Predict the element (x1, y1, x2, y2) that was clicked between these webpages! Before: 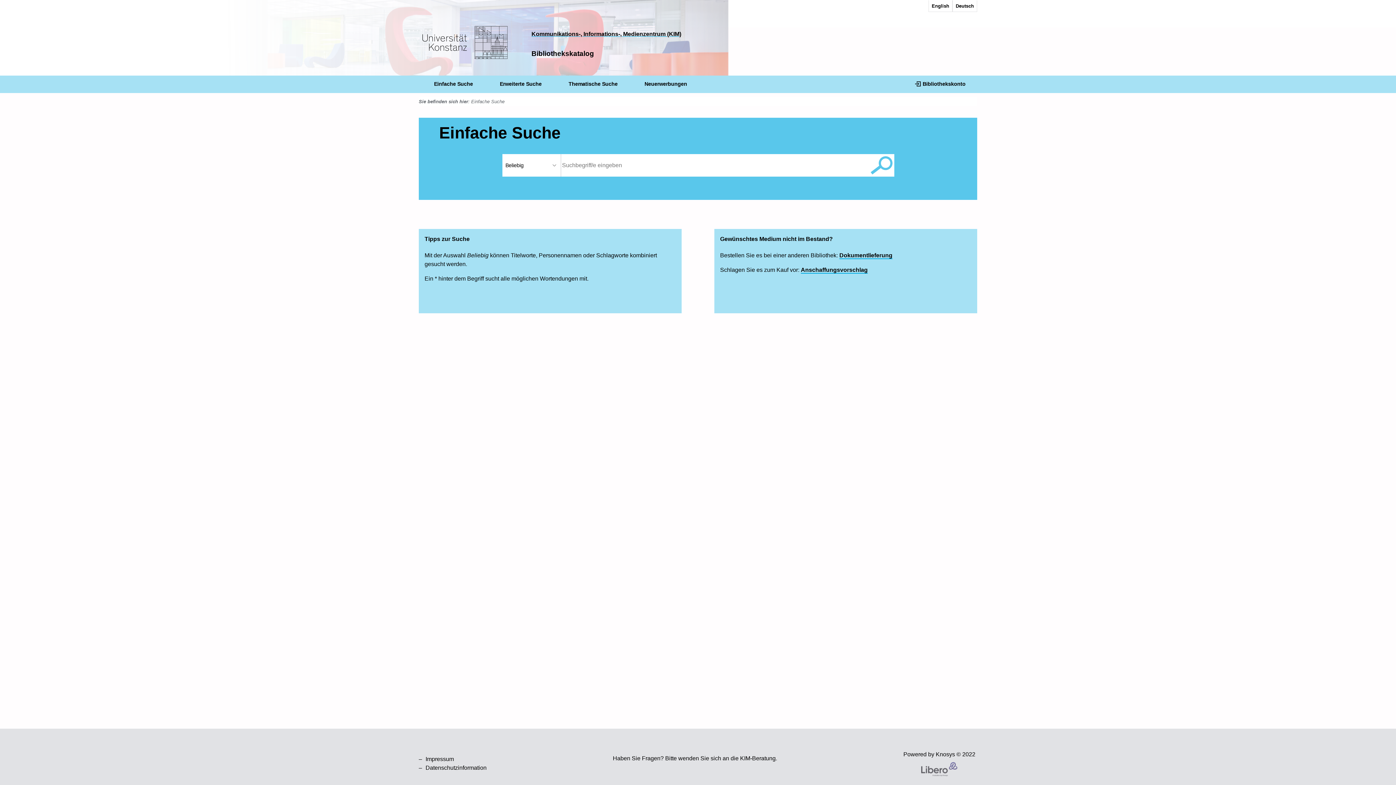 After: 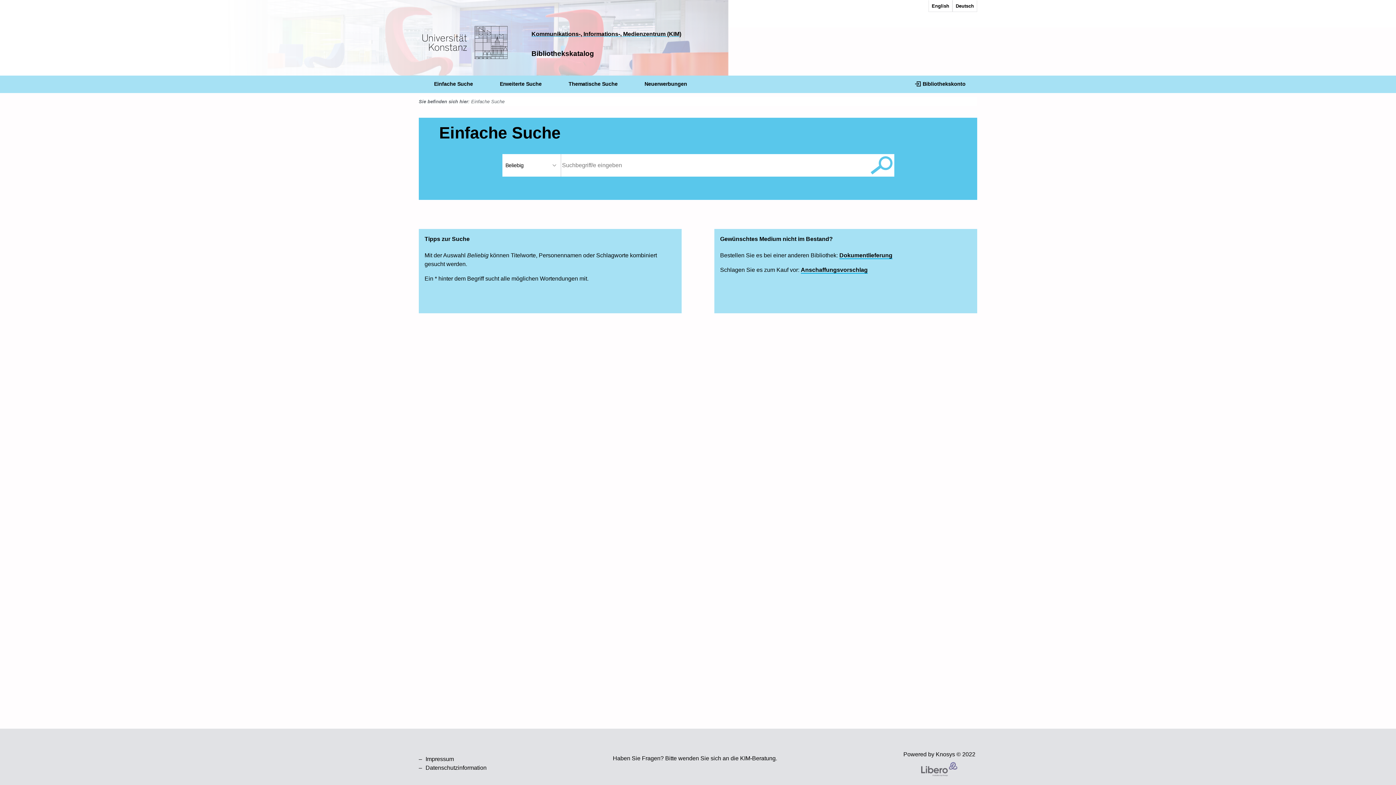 Action: bbox: (952, 0, 977, 12) label: Deutsch